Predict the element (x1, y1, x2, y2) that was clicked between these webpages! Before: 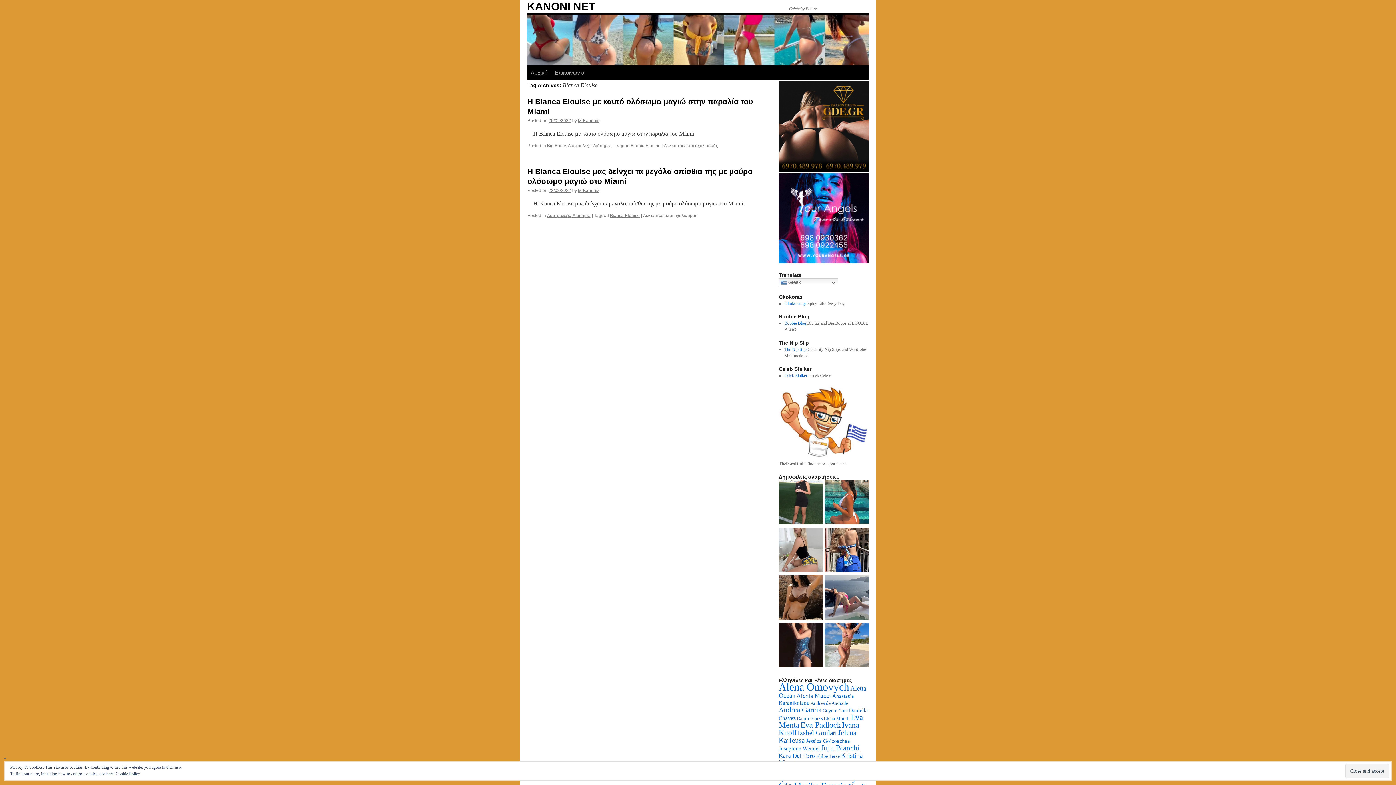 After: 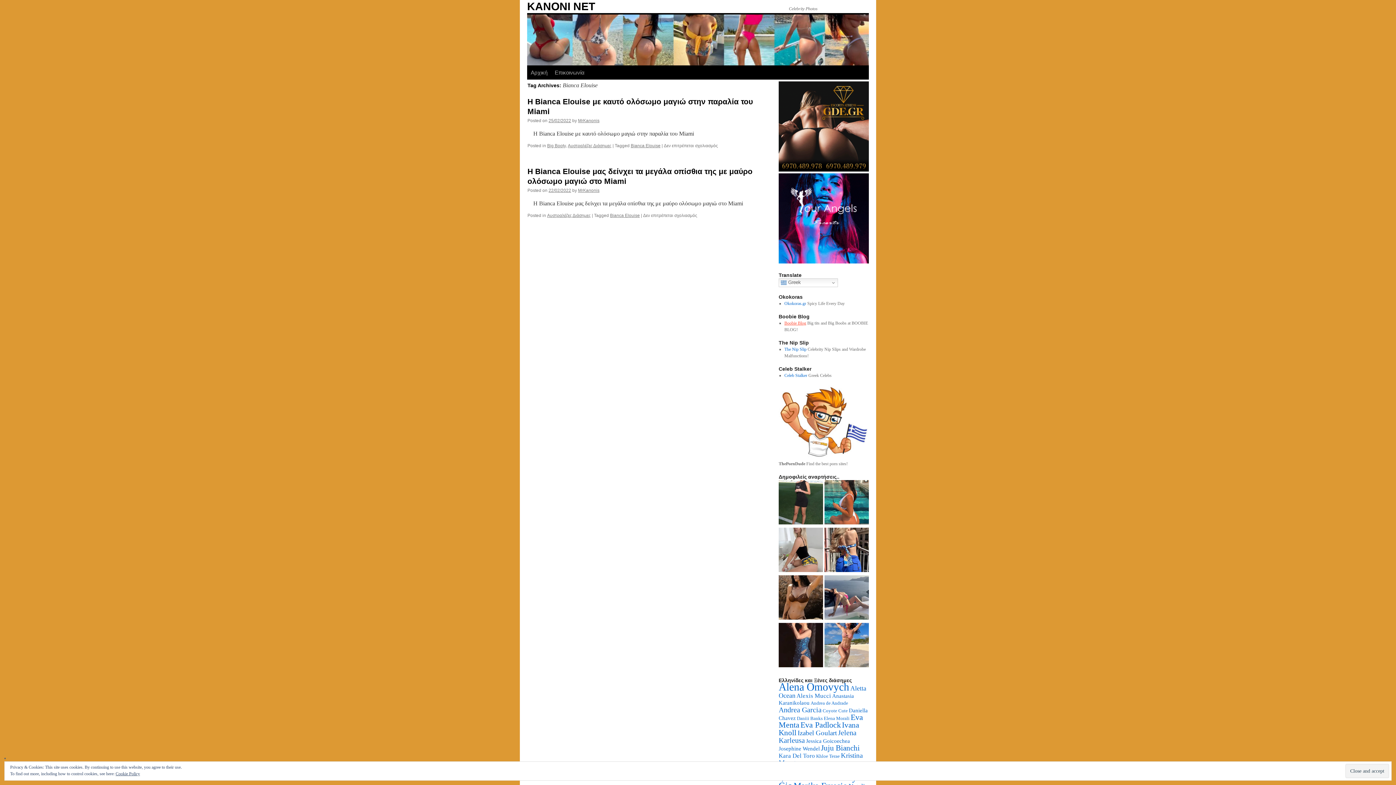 Action: bbox: (784, 320, 806, 325) label: Boobie Blog